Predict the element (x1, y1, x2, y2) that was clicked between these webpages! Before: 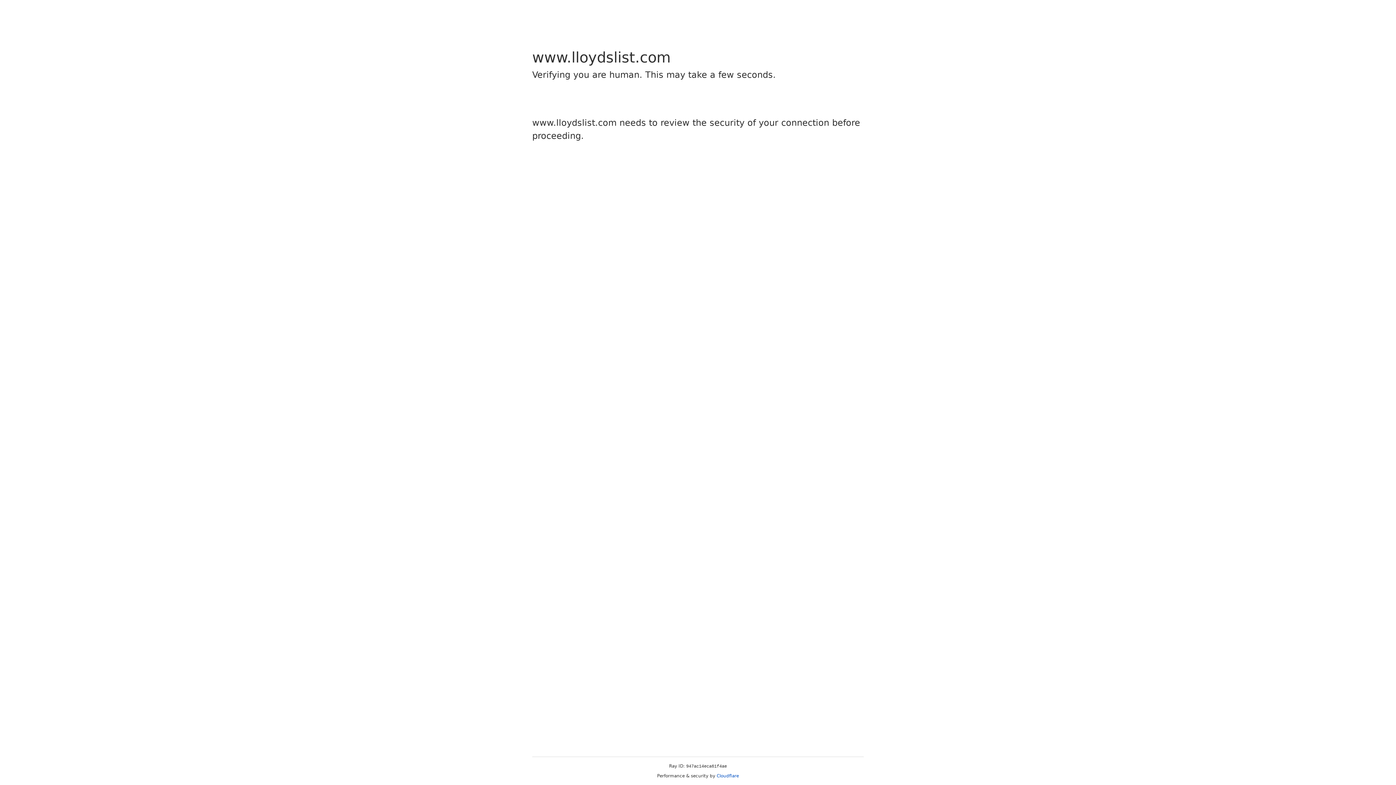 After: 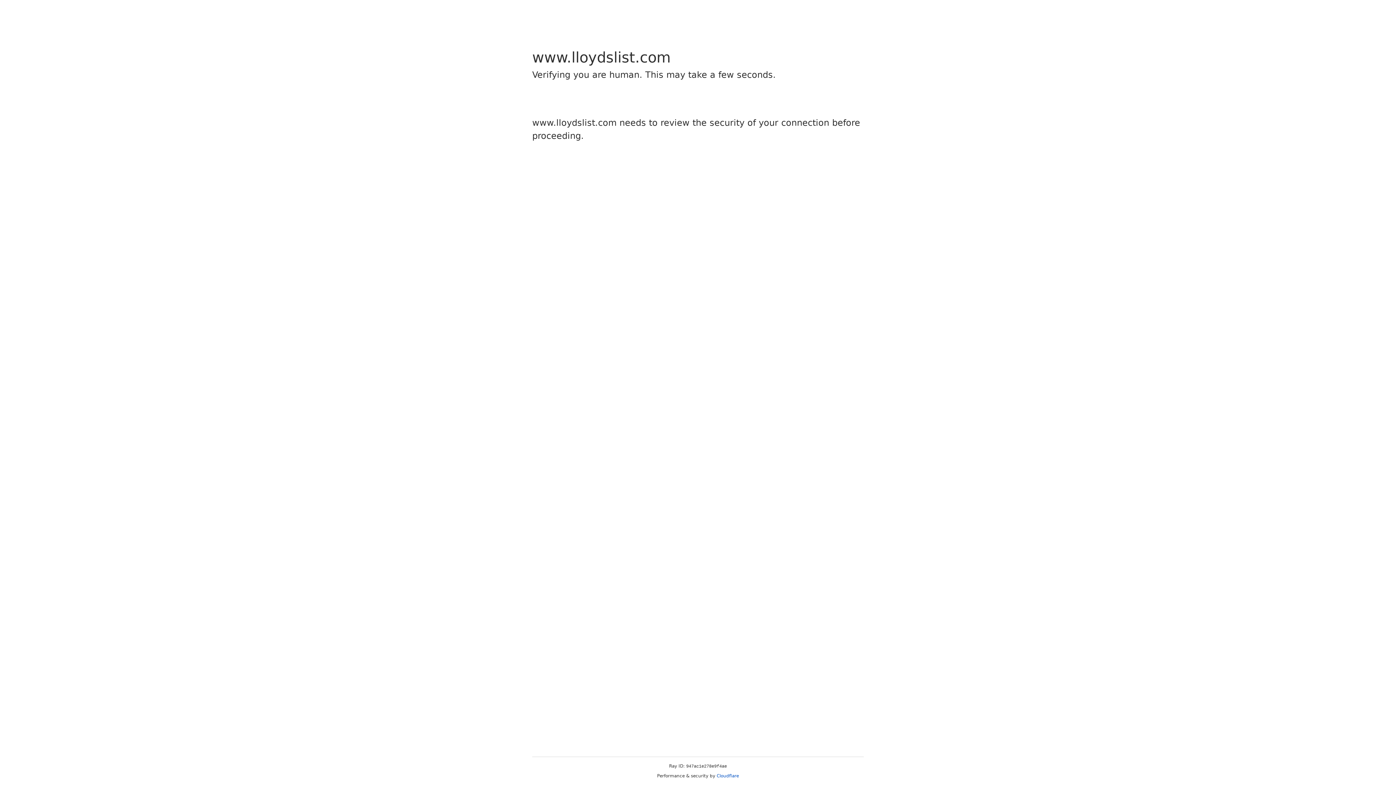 Action: bbox: (716, 773, 739, 778) label: Cloudflare